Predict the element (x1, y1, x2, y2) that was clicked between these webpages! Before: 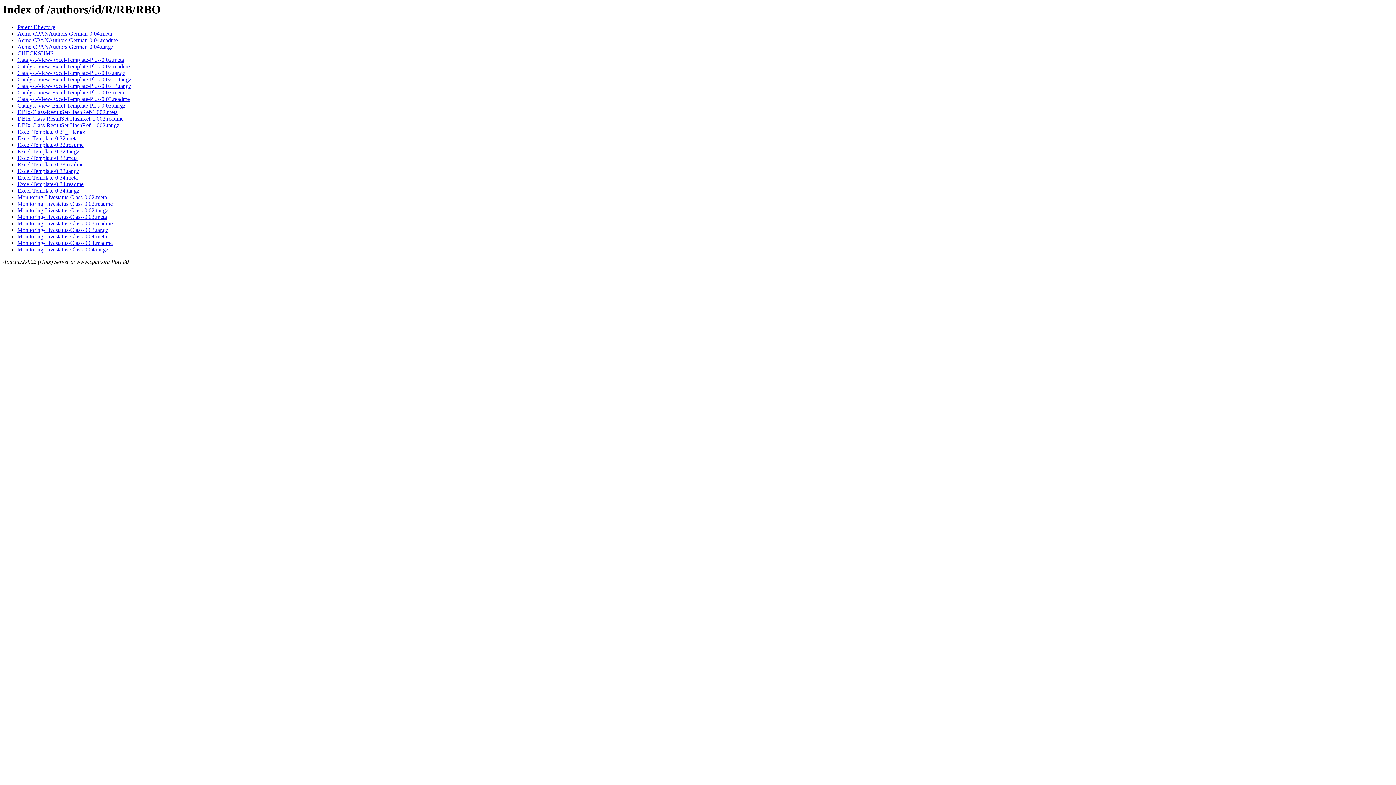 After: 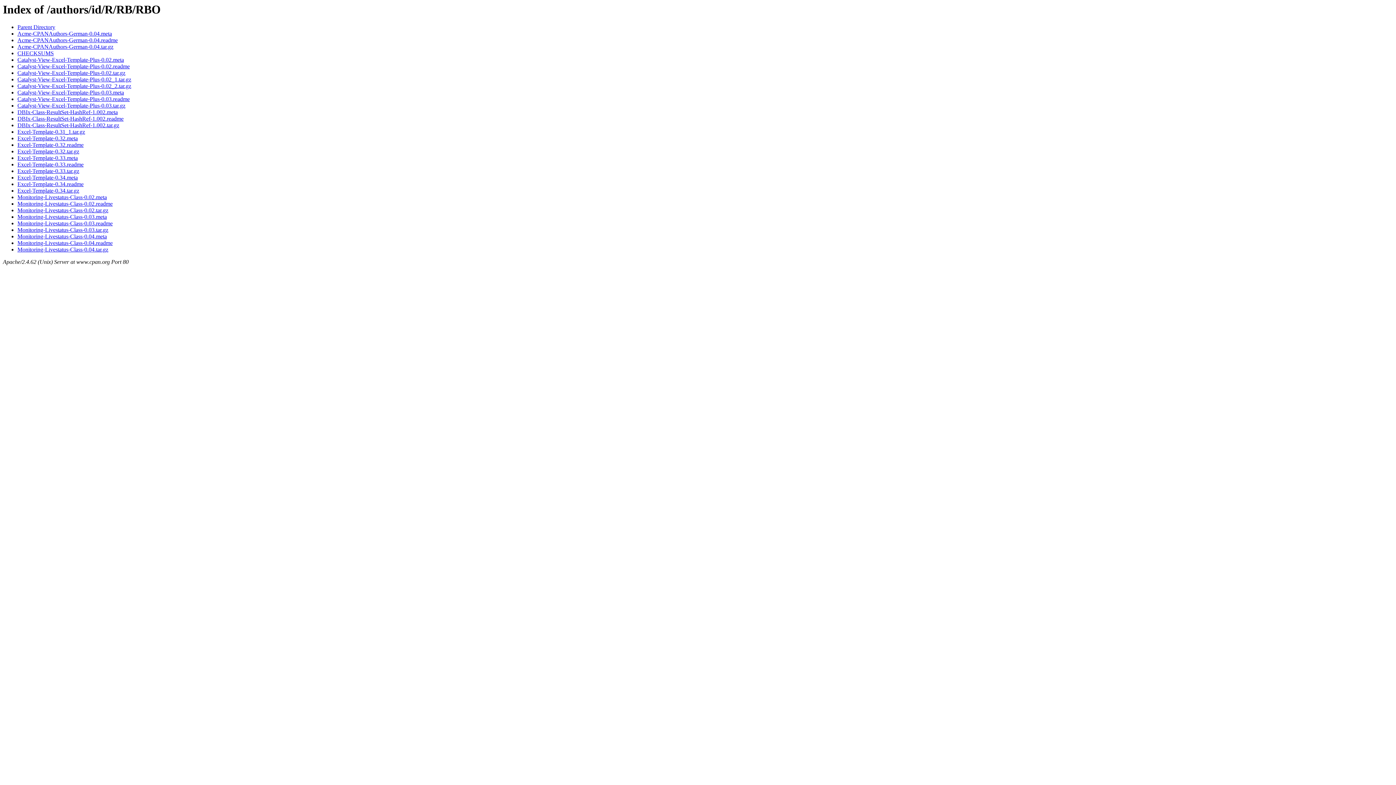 Action: label: Catalyst-View-Excel-Template-Plus-0.03.tar.gz bbox: (17, 102, 125, 108)